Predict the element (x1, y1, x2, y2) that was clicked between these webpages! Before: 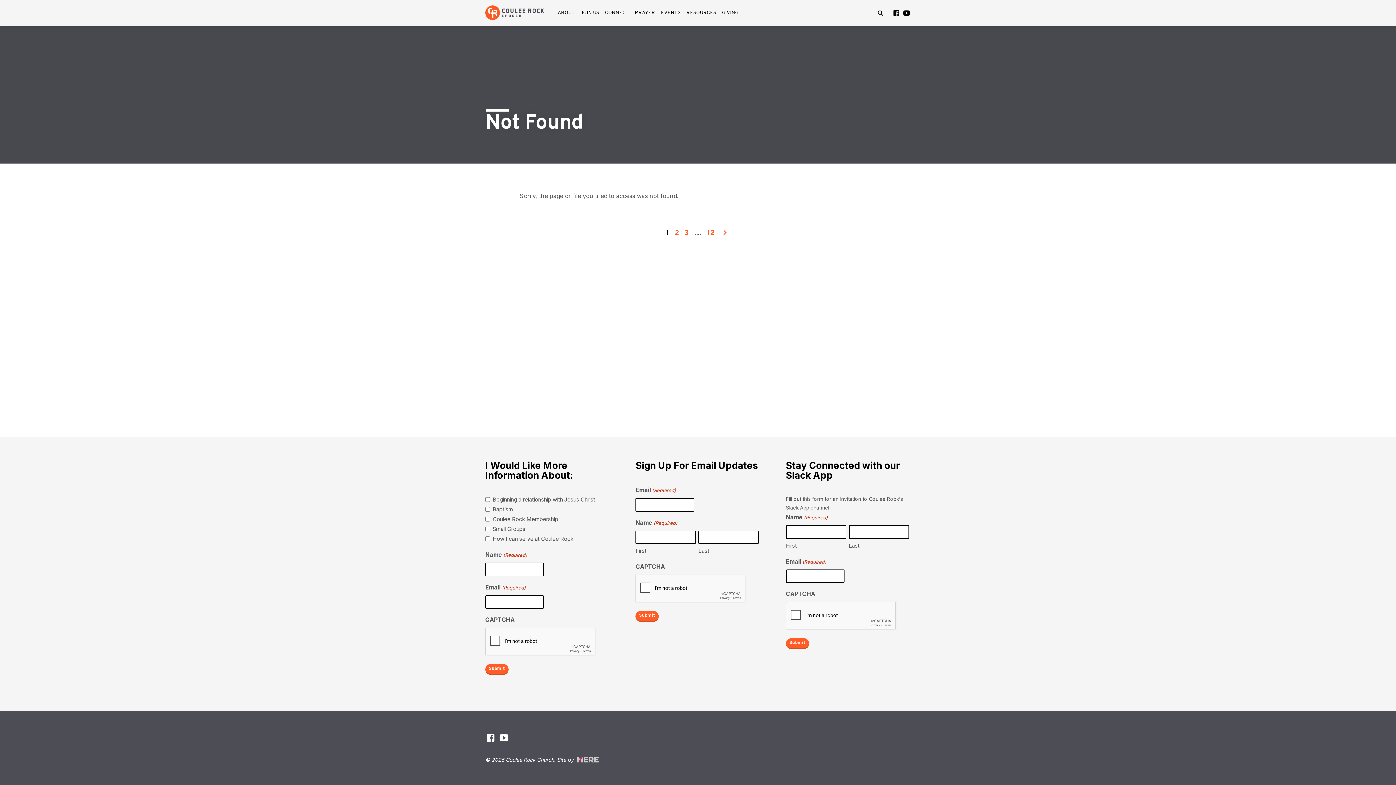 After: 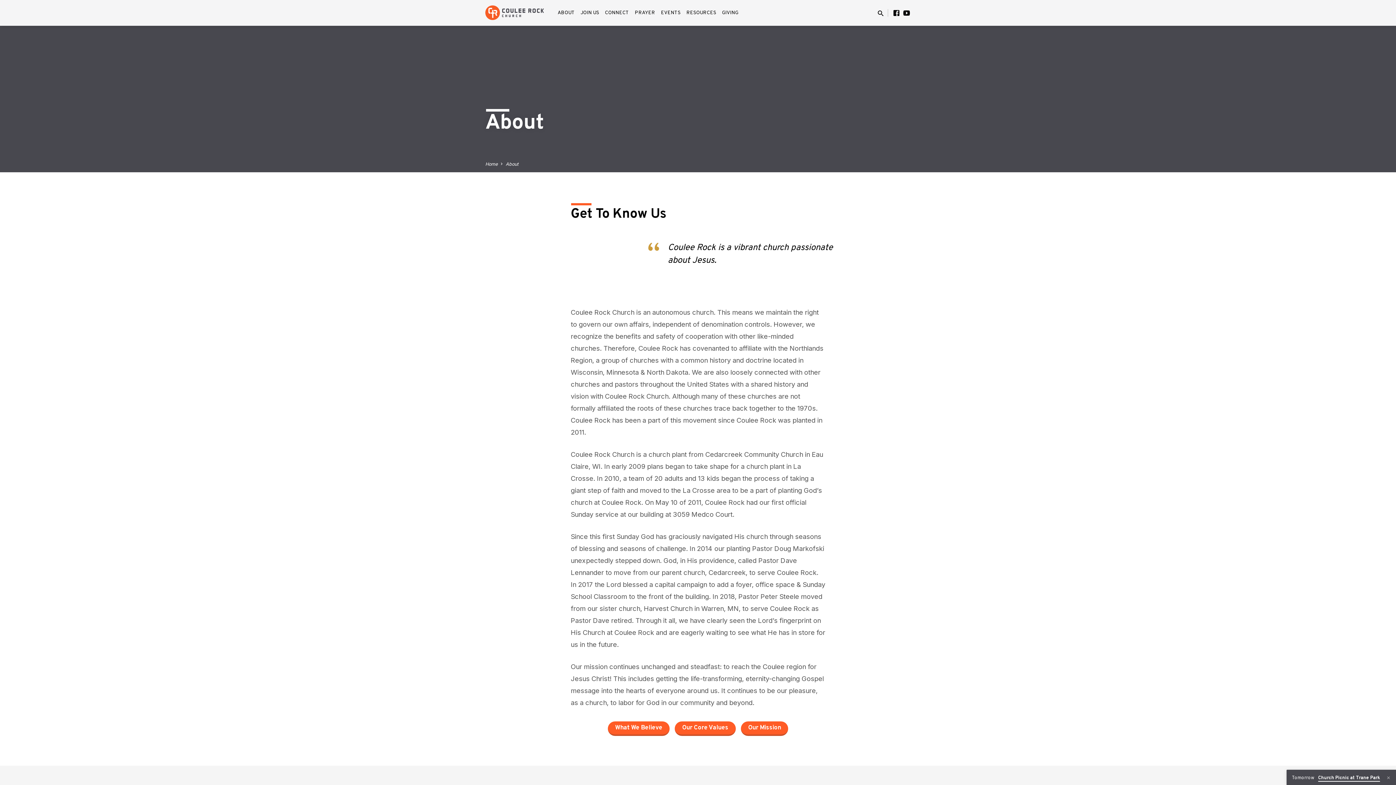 Action: label: ABOUT bbox: (557, 9, 574, 25)